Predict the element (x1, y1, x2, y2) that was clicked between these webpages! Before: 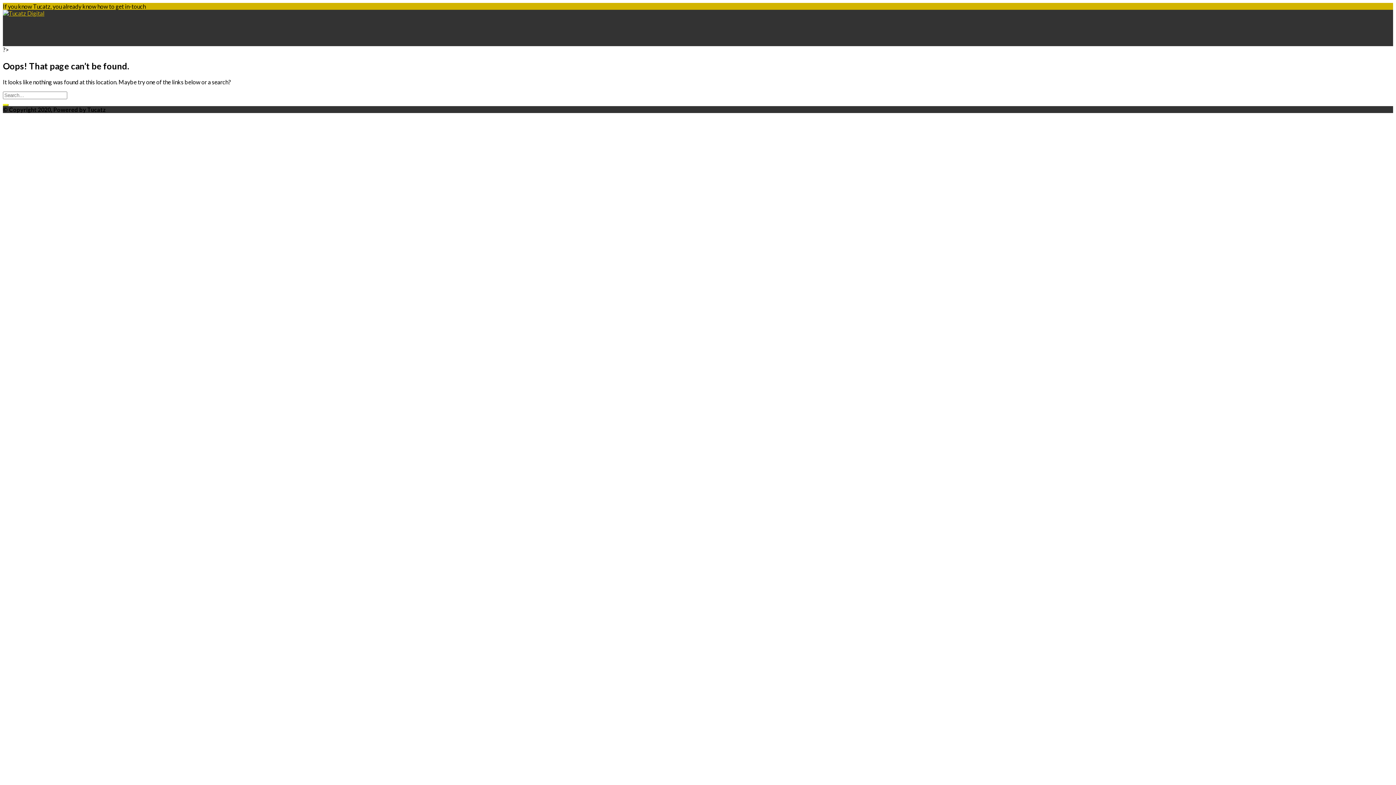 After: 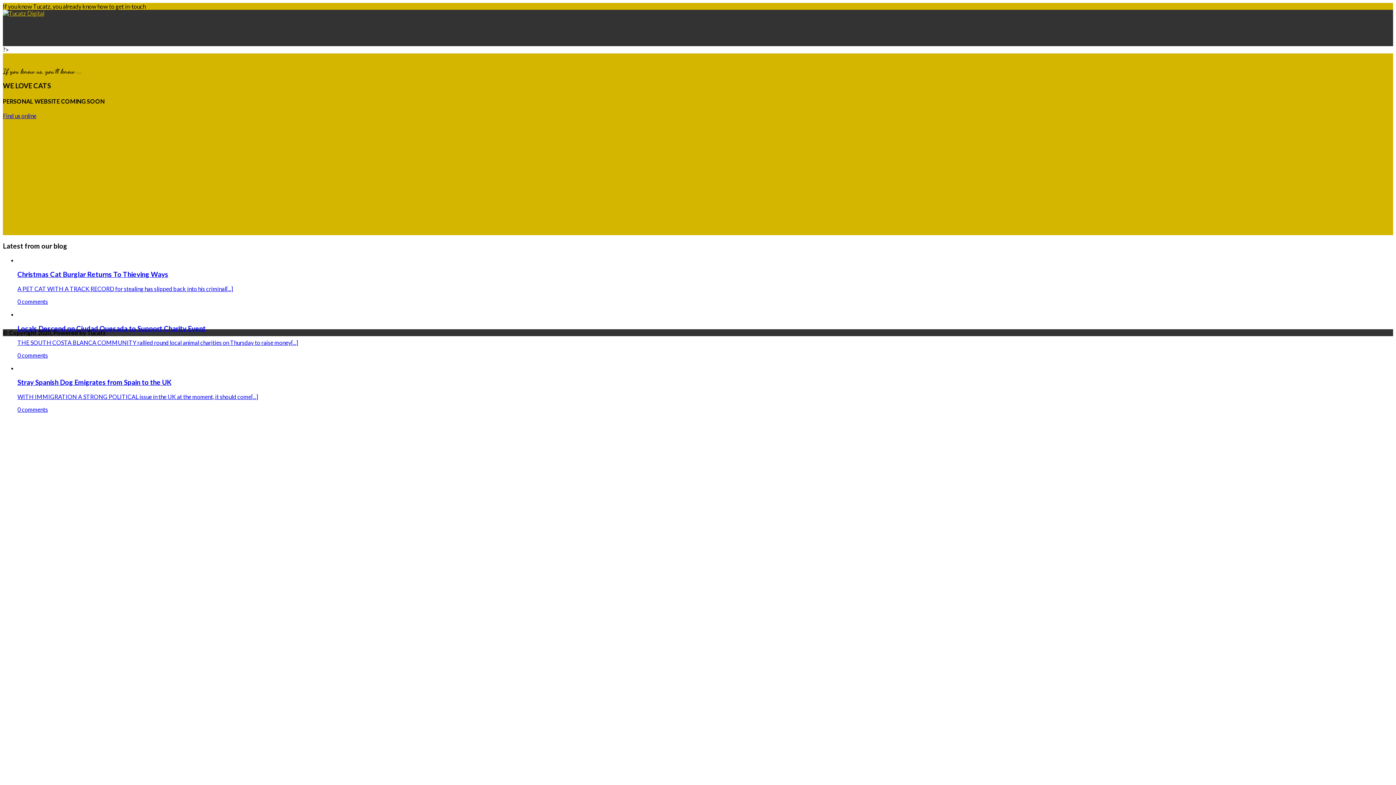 Action: bbox: (2, 9, 44, 16)